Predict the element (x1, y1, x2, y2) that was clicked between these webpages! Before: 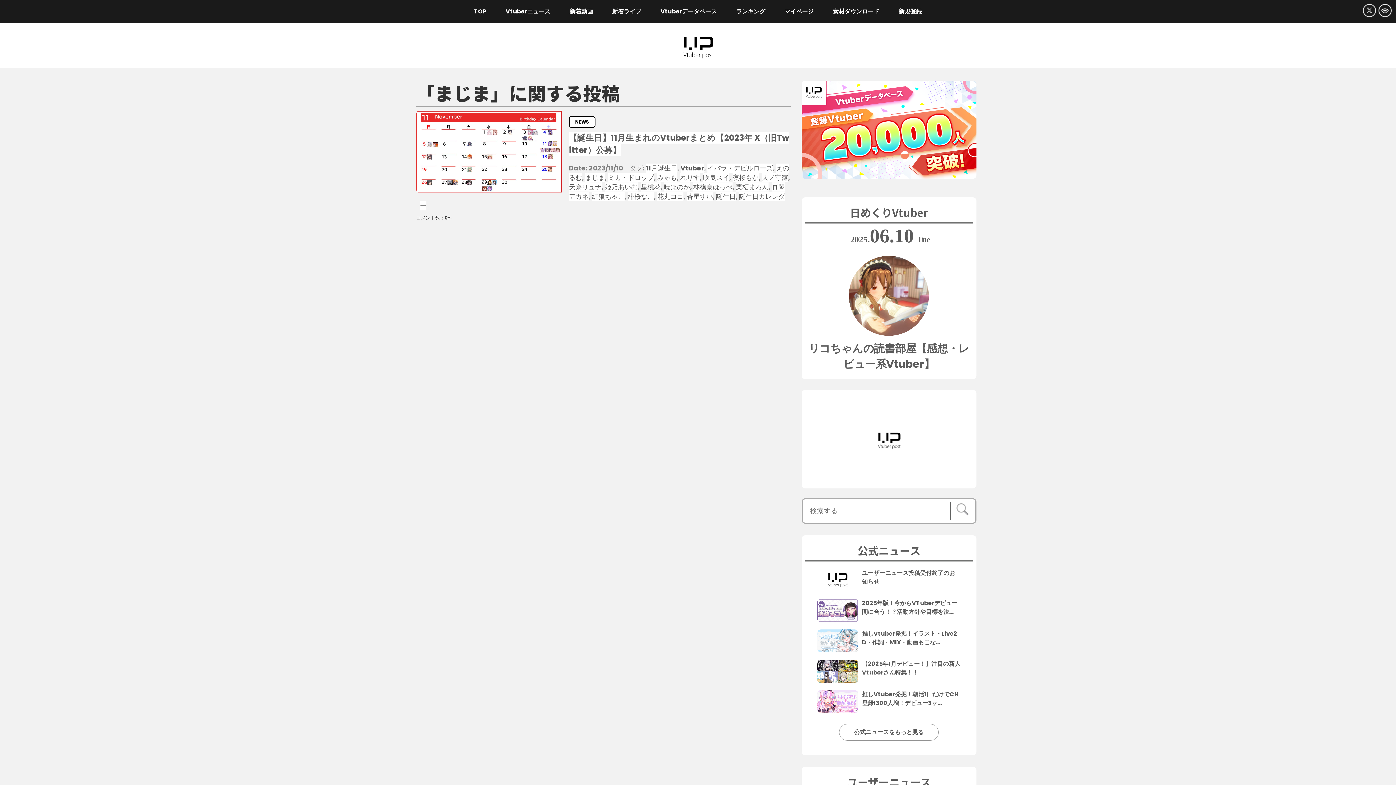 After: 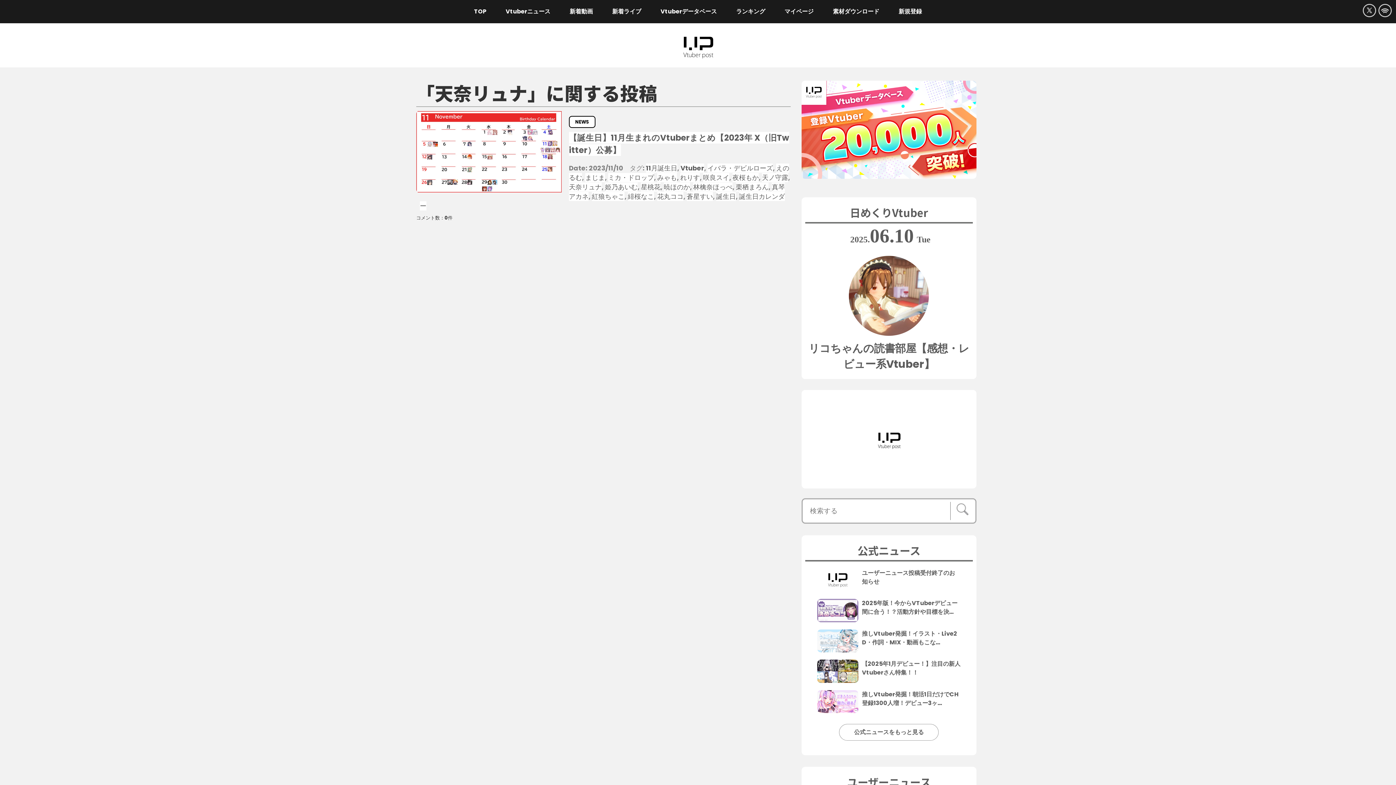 Action: label: 天奈リュナ bbox: (569, 182, 601, 191)